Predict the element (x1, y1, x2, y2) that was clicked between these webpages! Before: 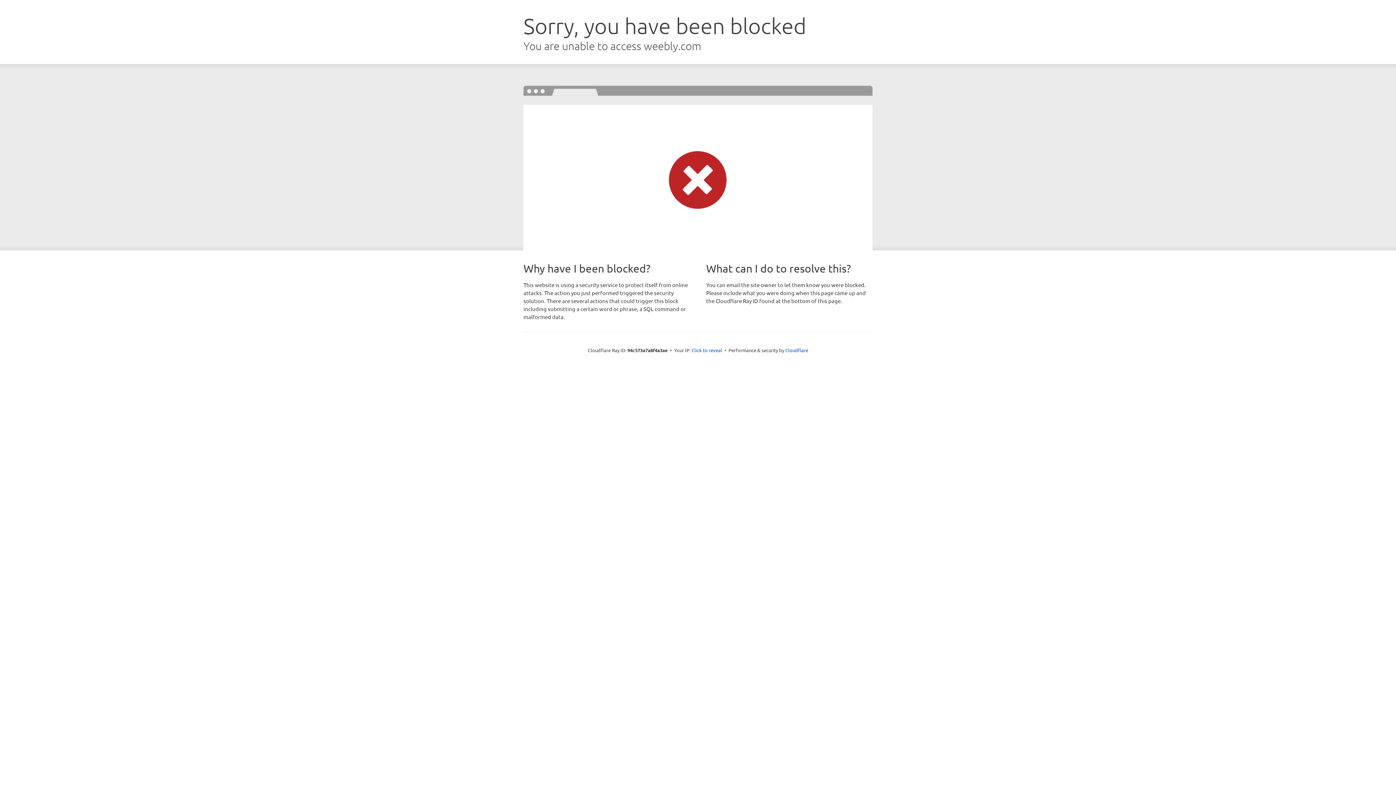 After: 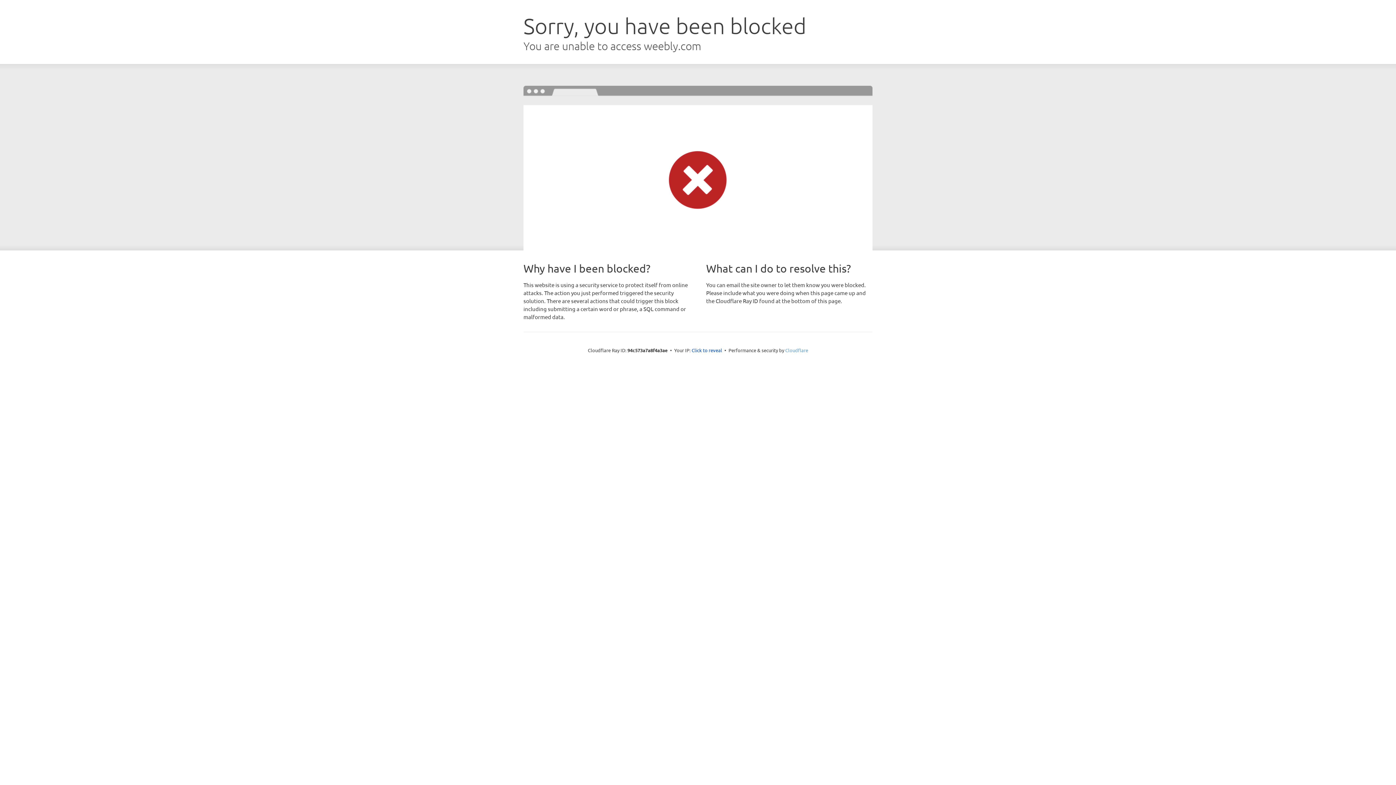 Action: label: Cloudflare bbox: (785, 347, 808, 353)